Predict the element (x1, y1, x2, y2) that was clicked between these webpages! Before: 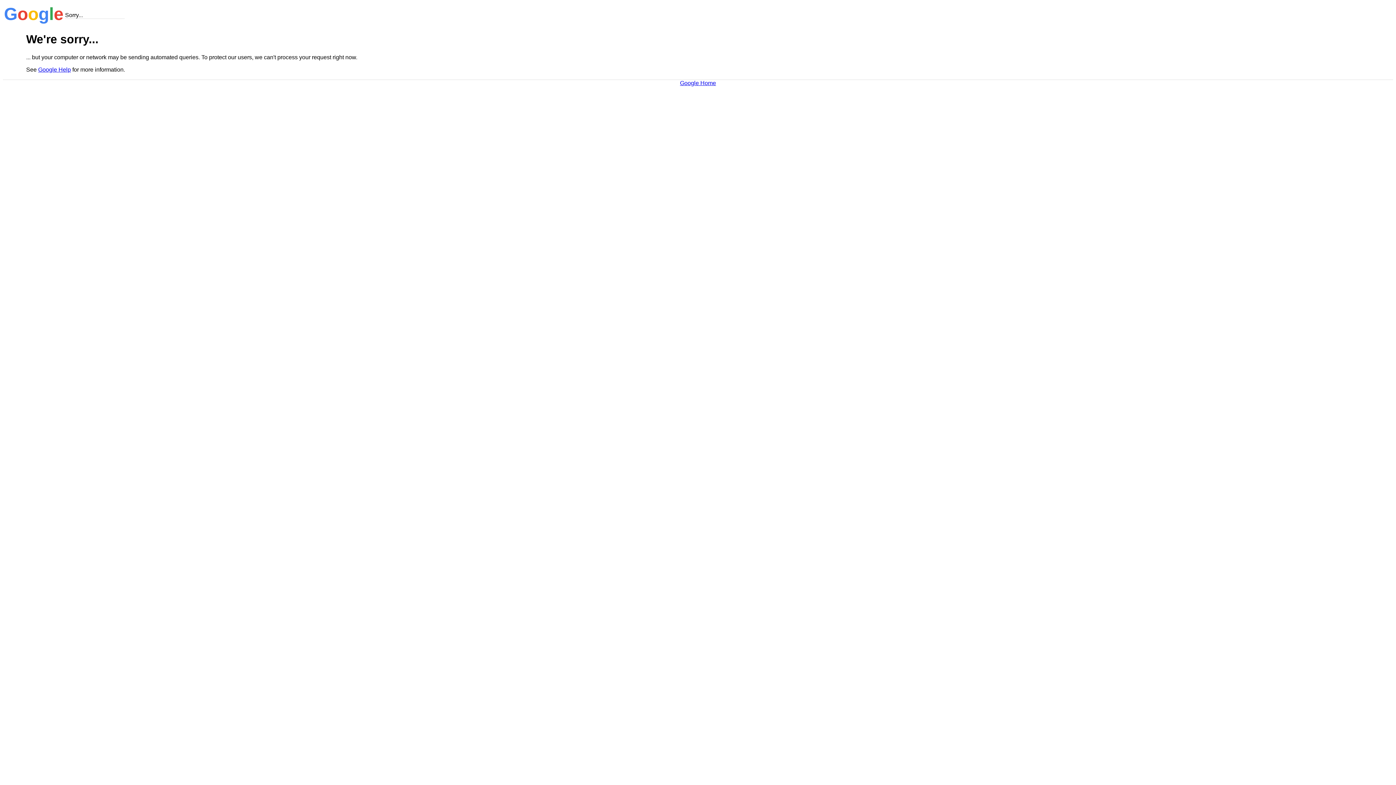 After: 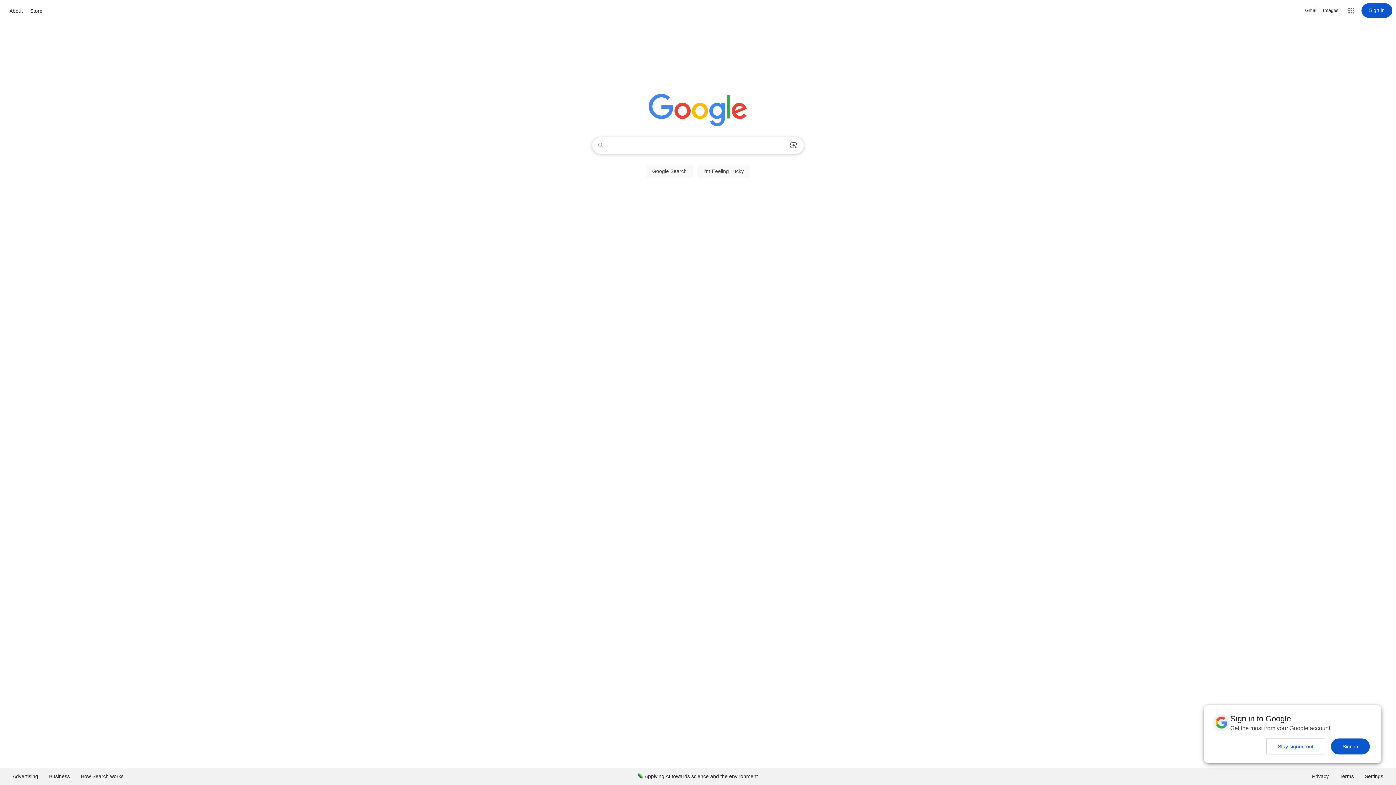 Action: bbox: (680, 79, 716, 86) label: Google Home